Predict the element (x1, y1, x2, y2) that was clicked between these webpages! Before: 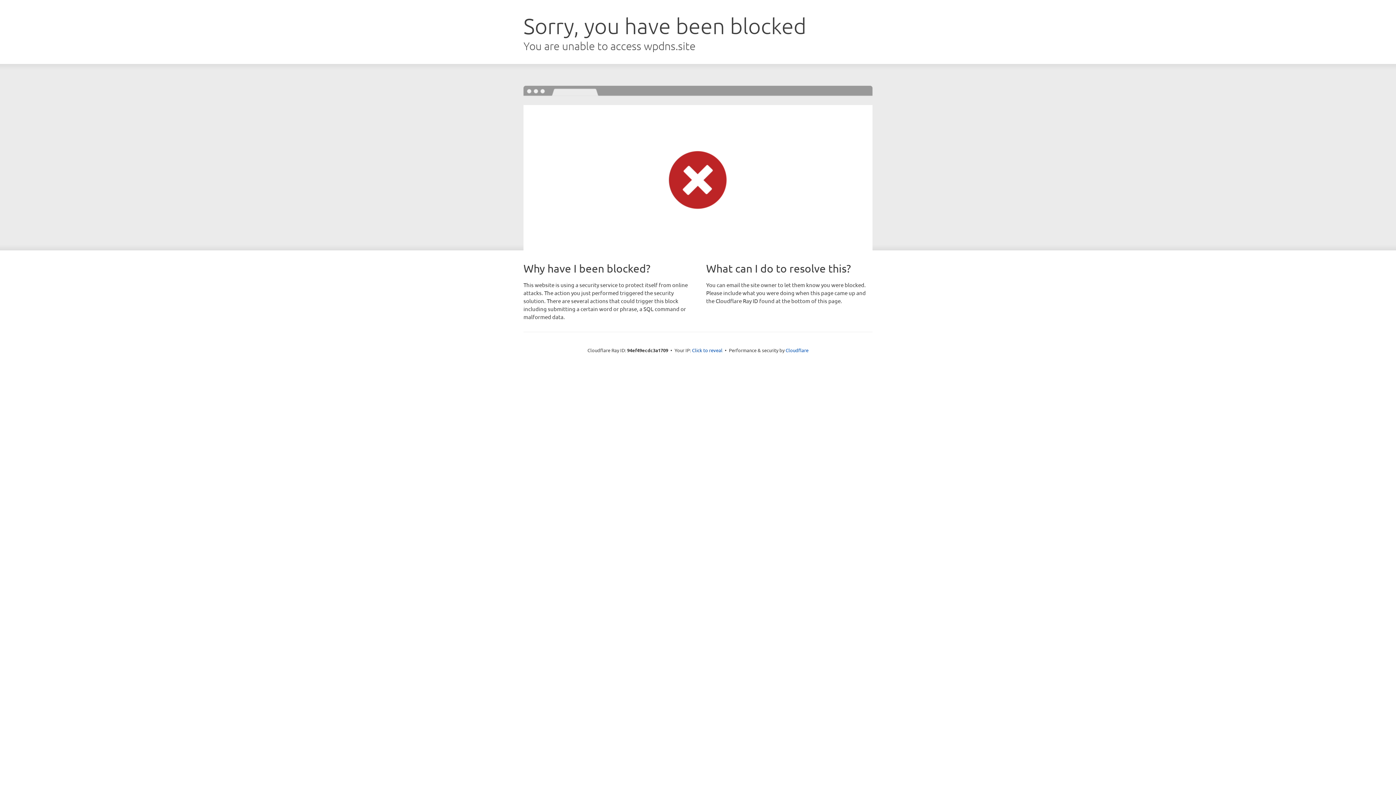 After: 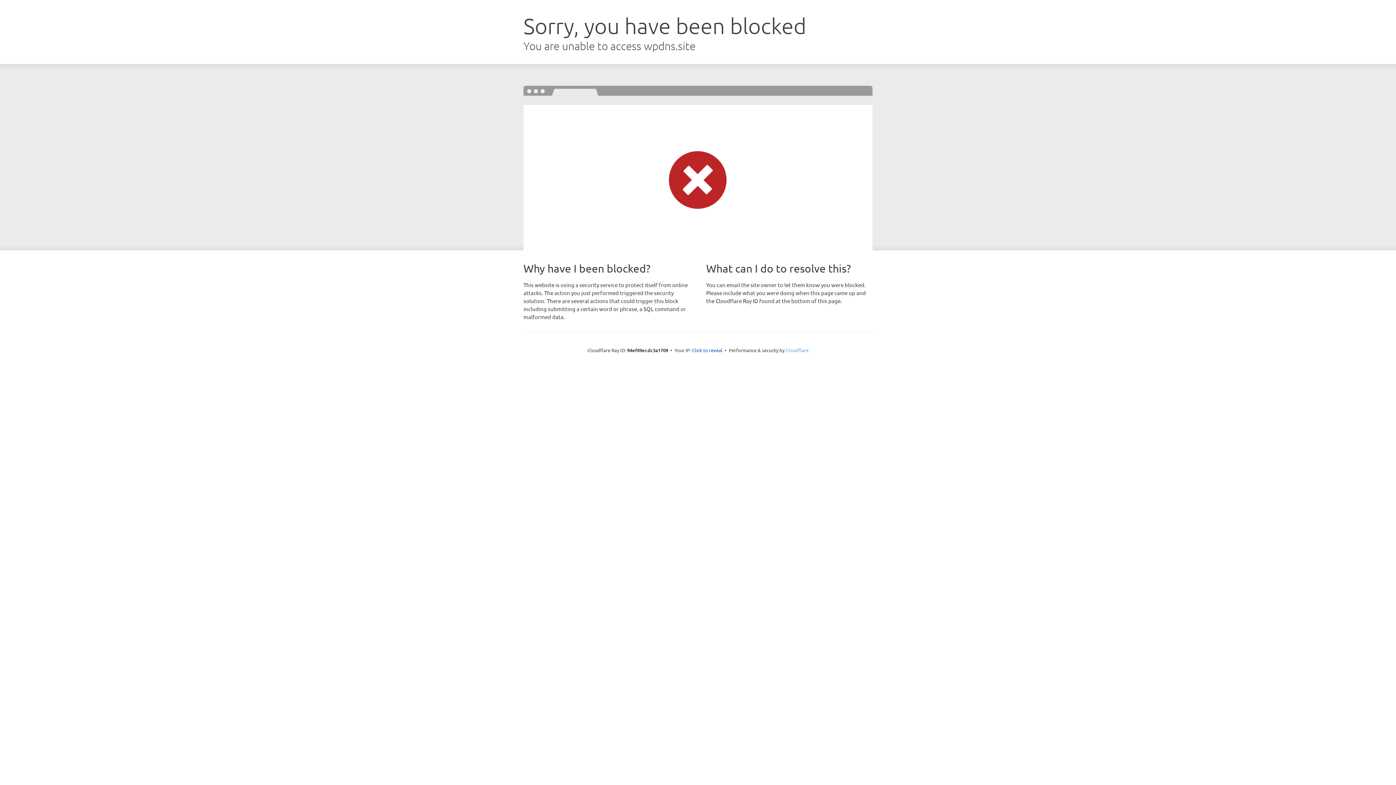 Action: bbox: (785, 347, 808, 353) label: Cloudflare